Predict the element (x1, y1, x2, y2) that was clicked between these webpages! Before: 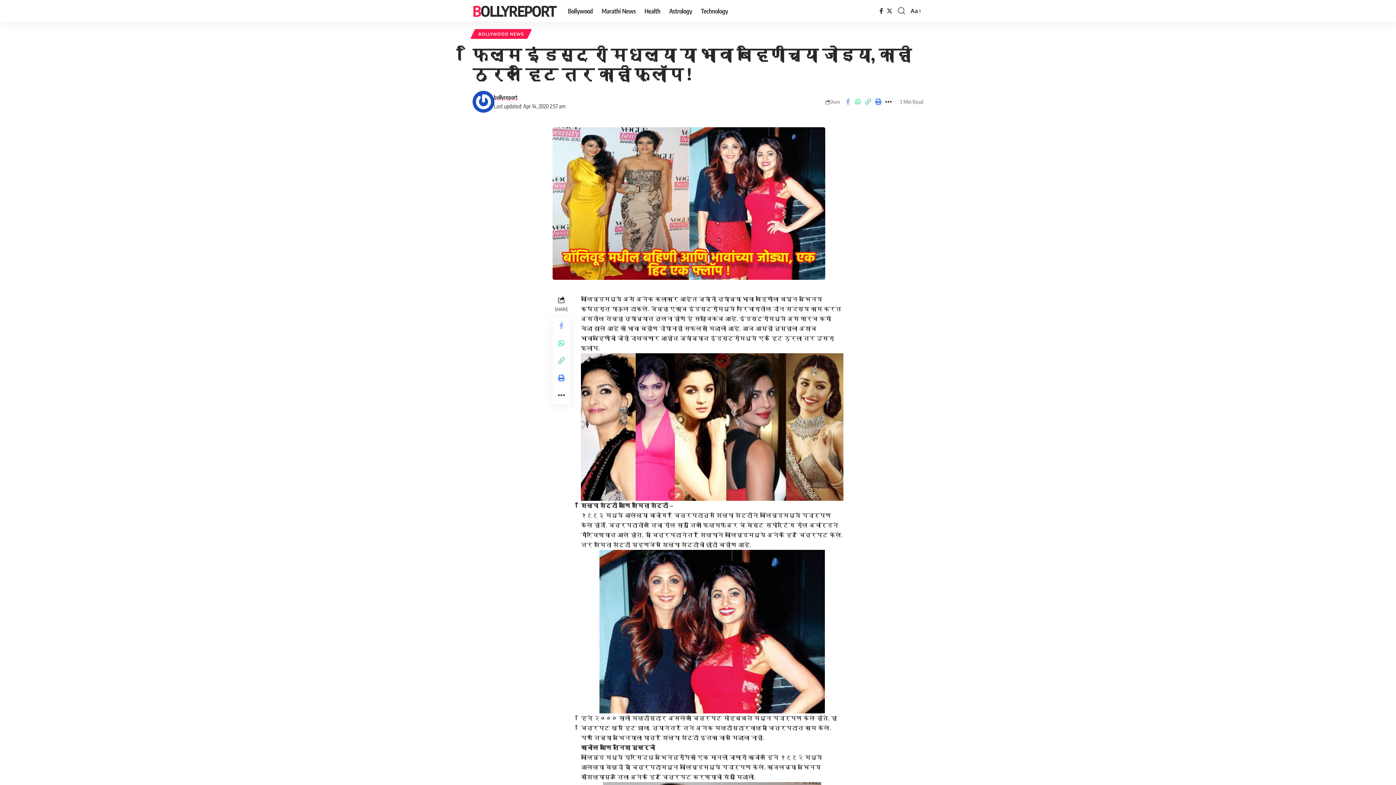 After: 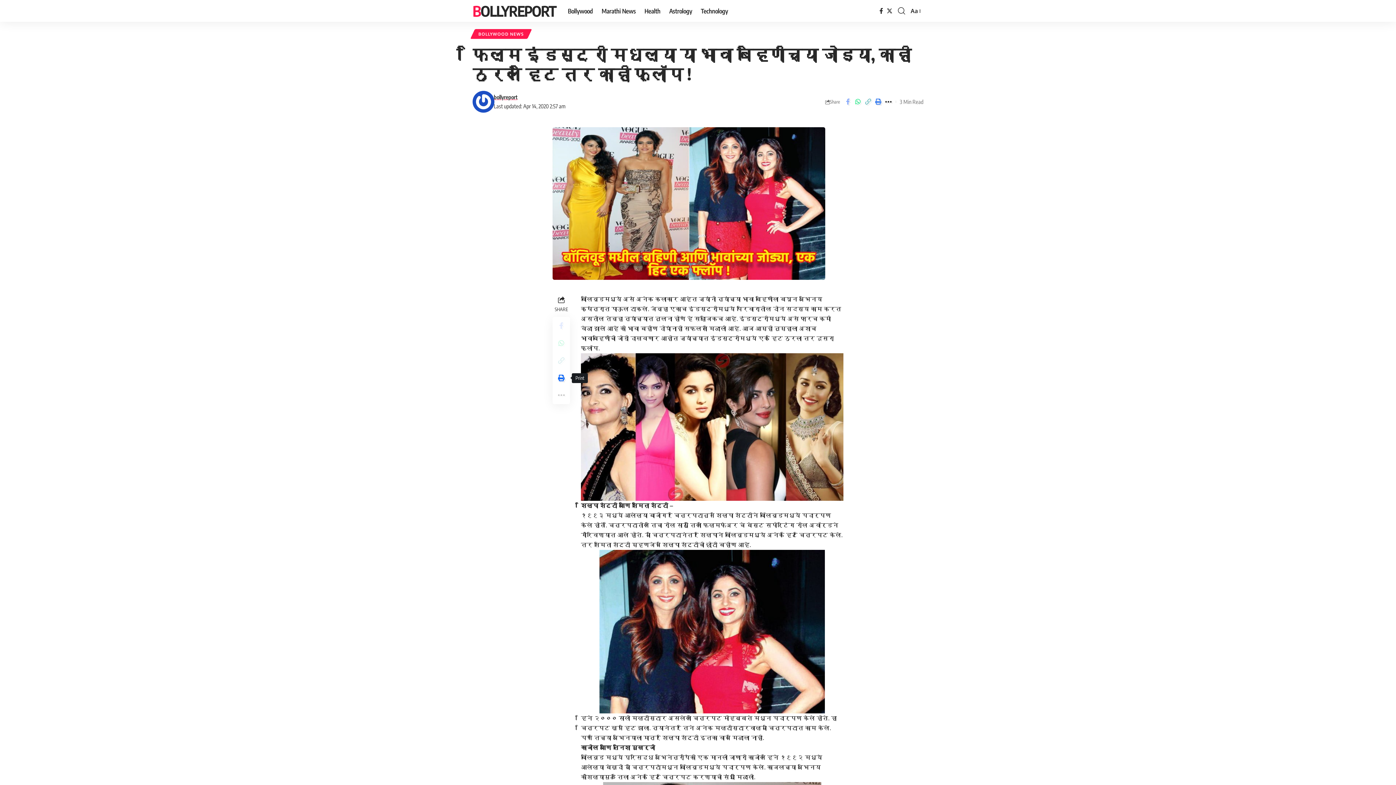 Action: label: Print bbox: (552, 369, 570, 386)